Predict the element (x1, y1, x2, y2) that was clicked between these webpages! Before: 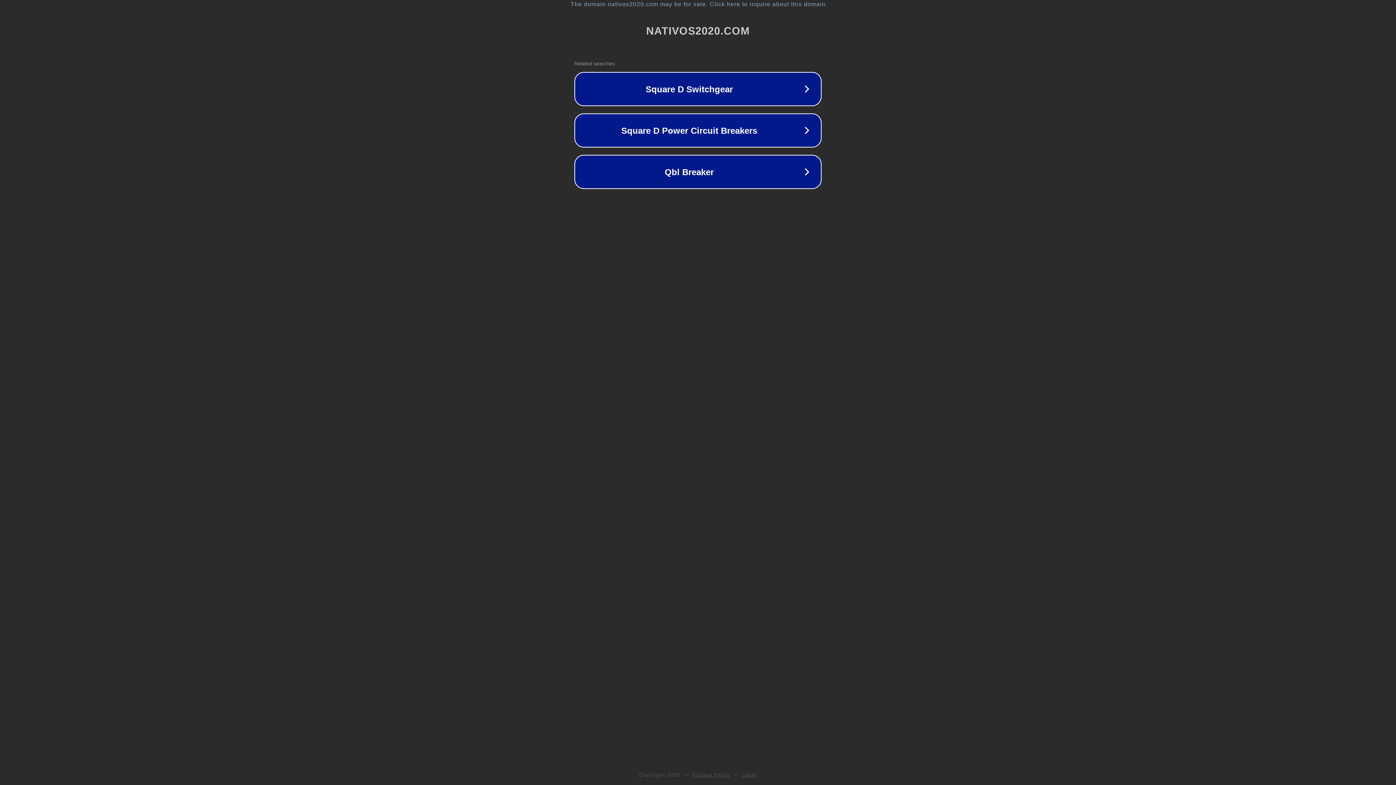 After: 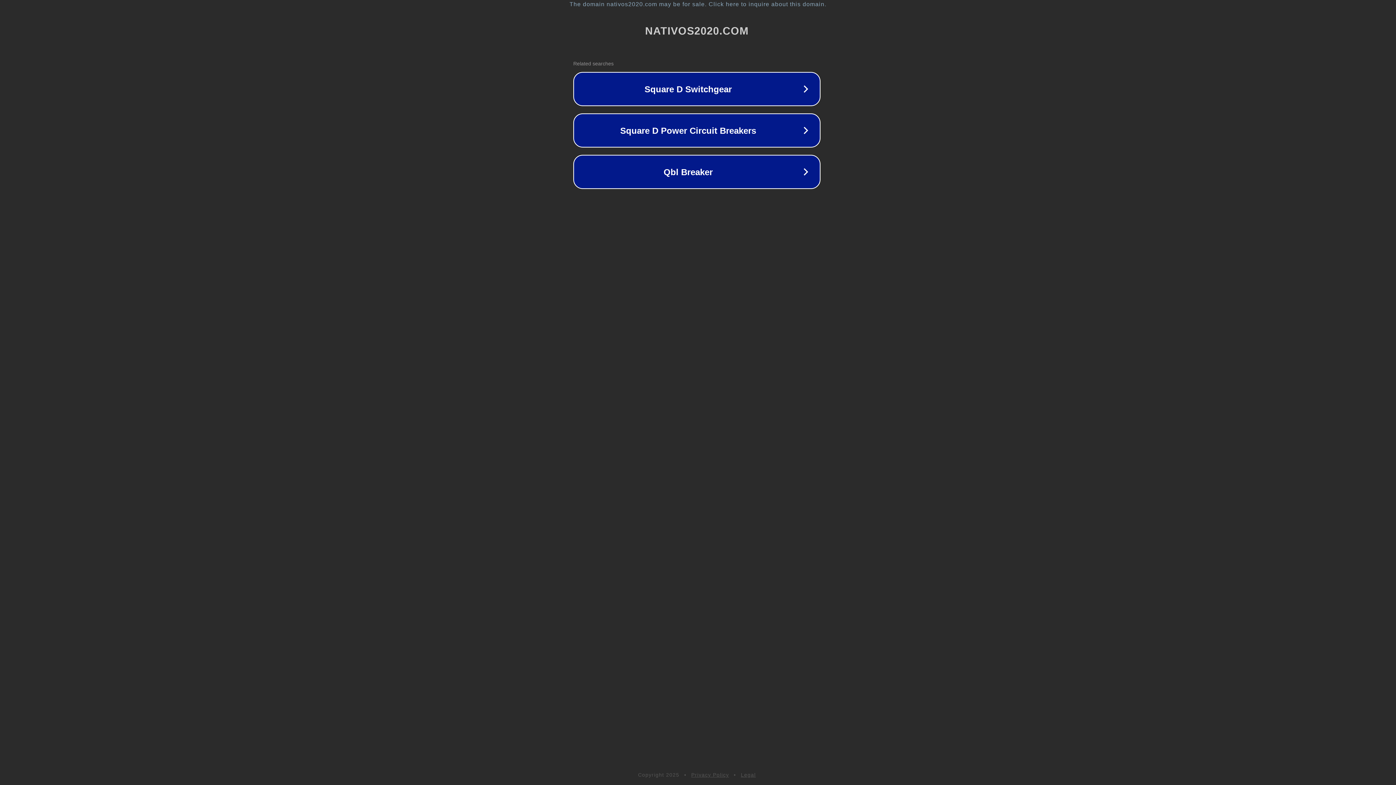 Action: bbox: (1, 1, 1397, 7) label: The domain nativos2020.com may be for sale. Click here to inquire about this domain.